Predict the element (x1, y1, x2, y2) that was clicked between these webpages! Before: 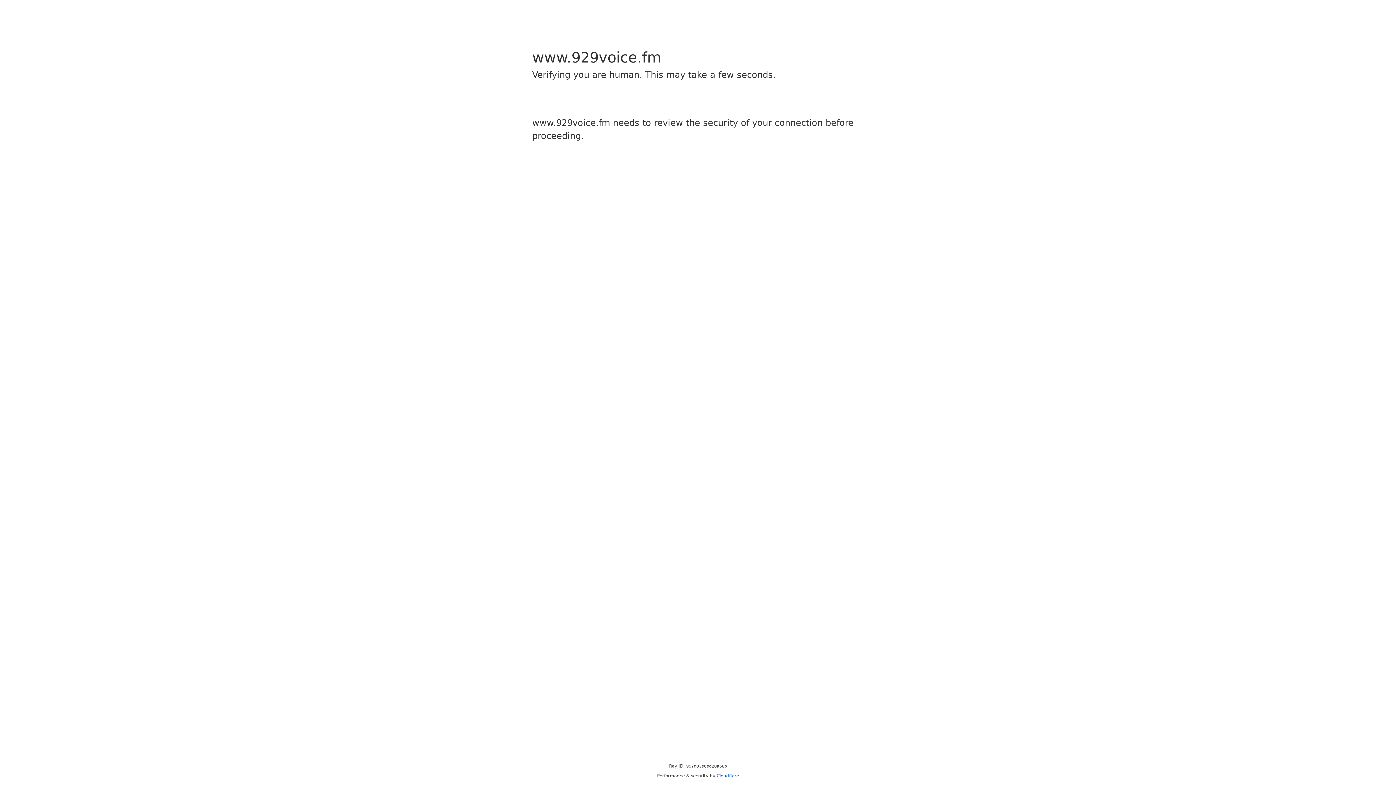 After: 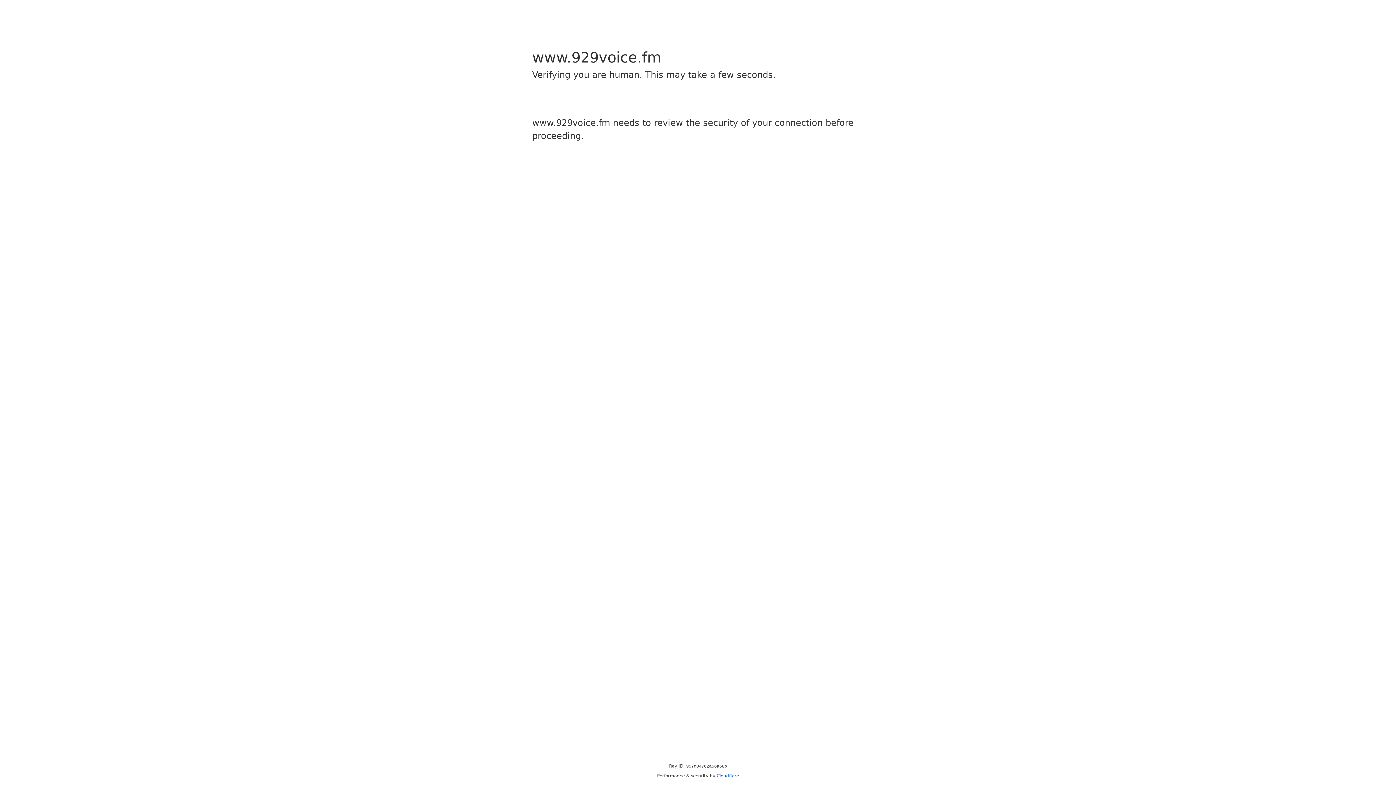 Action: label: Cloudflare bbox: (716, 773, 739, 778)